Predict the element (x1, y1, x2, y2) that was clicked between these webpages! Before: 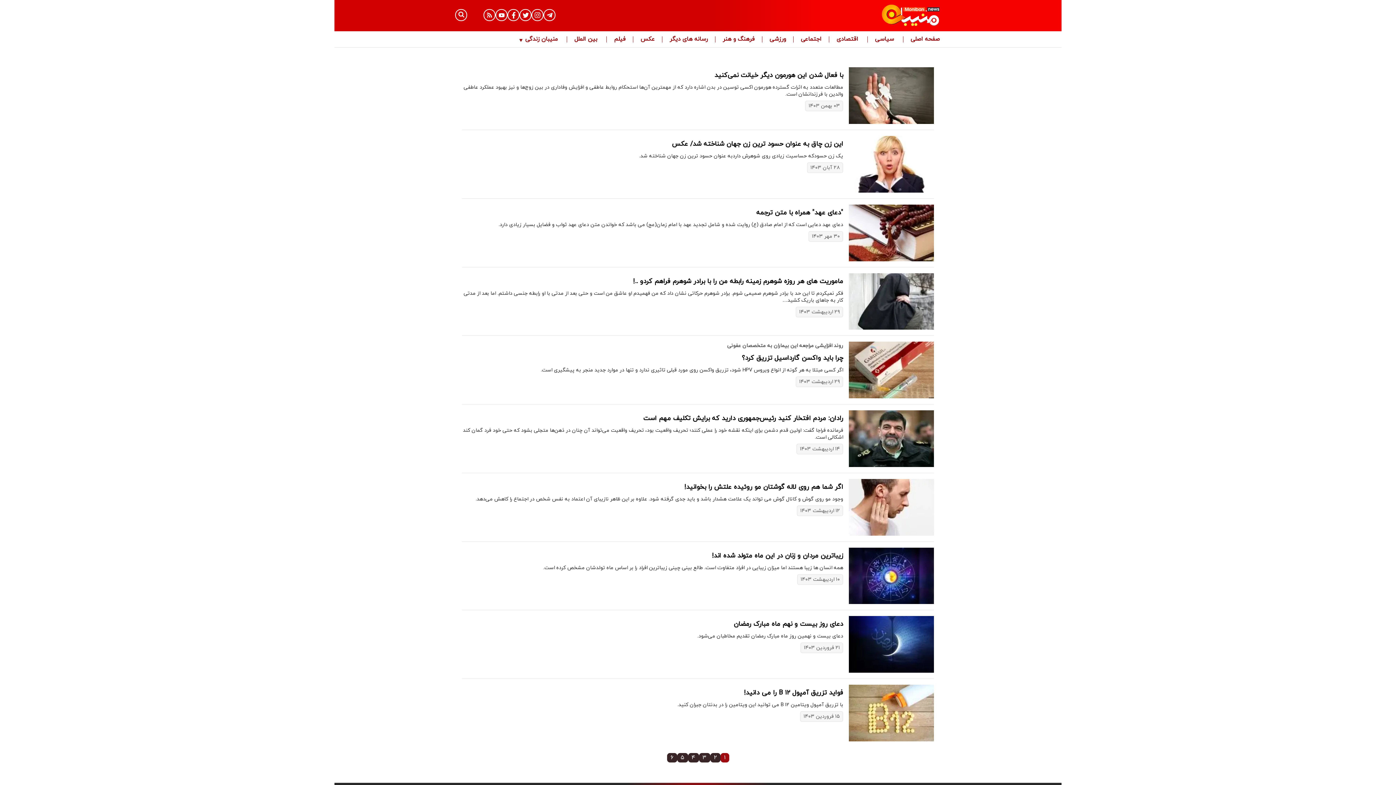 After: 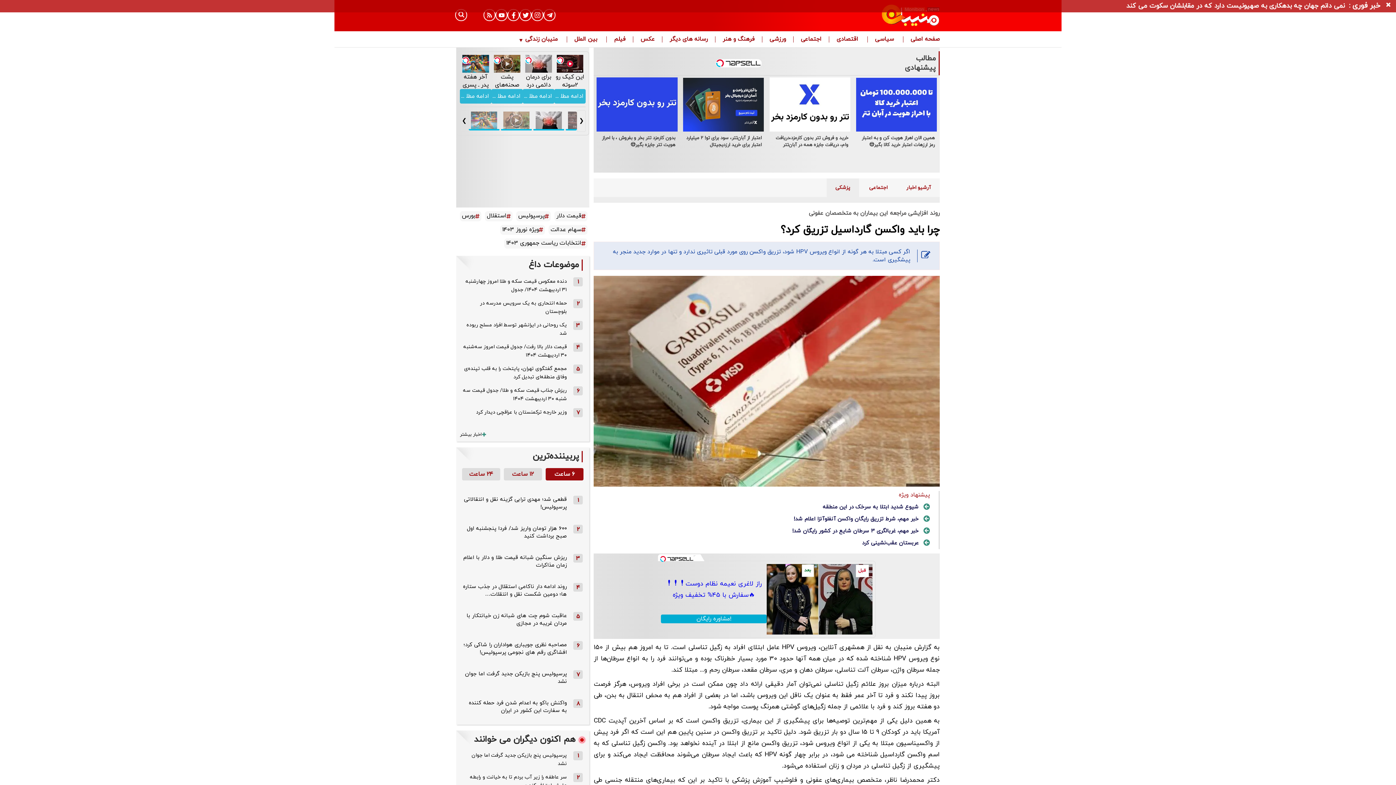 Action: bbox: (849, 341, 934, 398)